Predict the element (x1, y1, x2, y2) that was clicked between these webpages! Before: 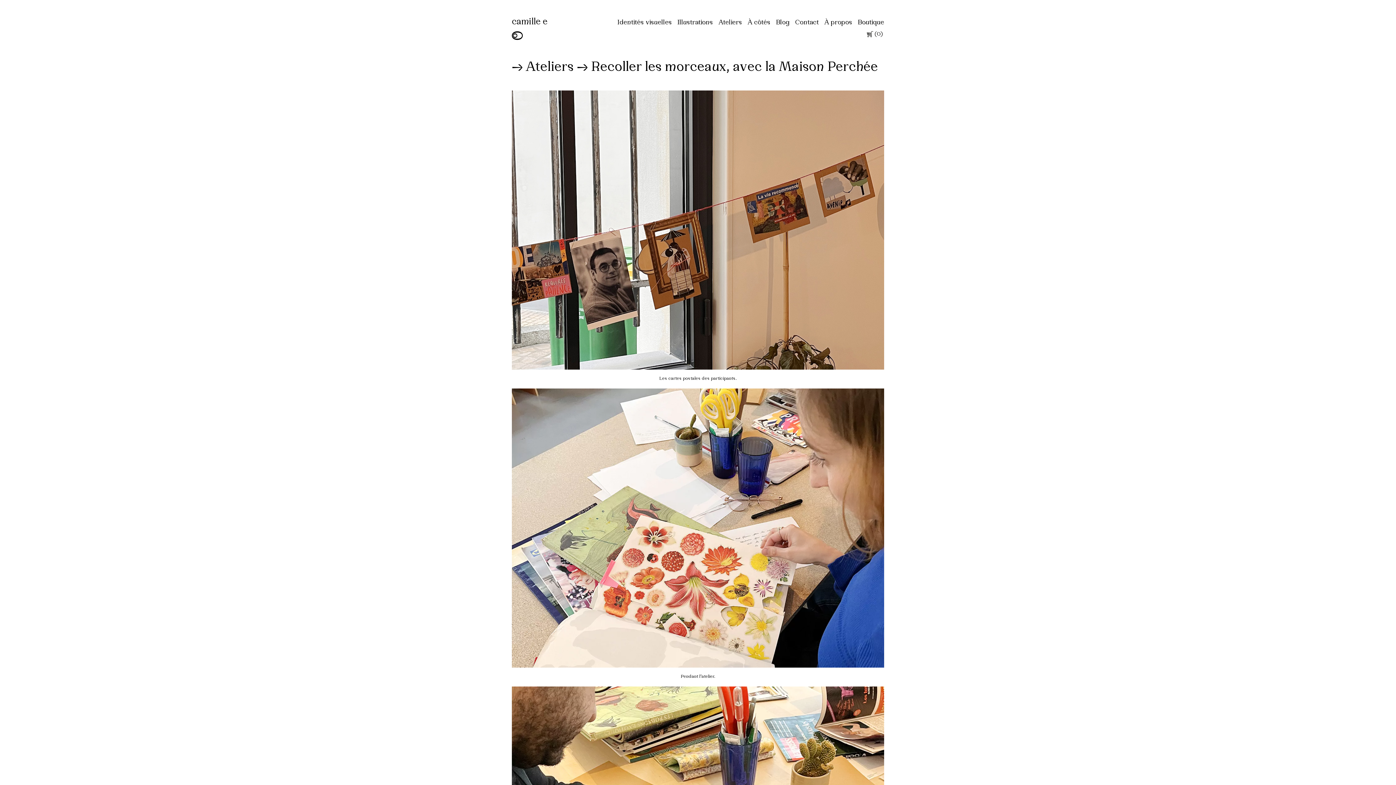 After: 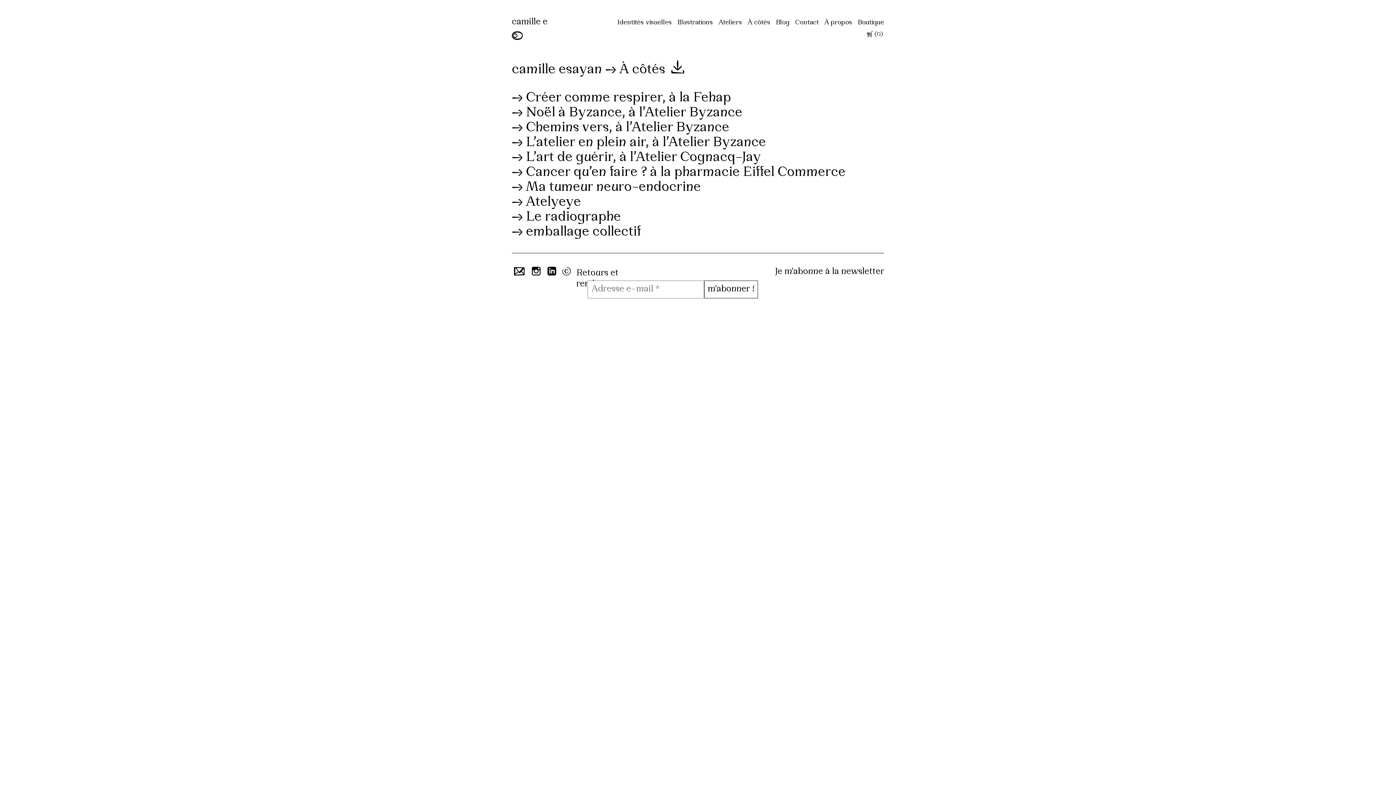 Action: bbox: (747, 19, 770, 26) label: À côtés